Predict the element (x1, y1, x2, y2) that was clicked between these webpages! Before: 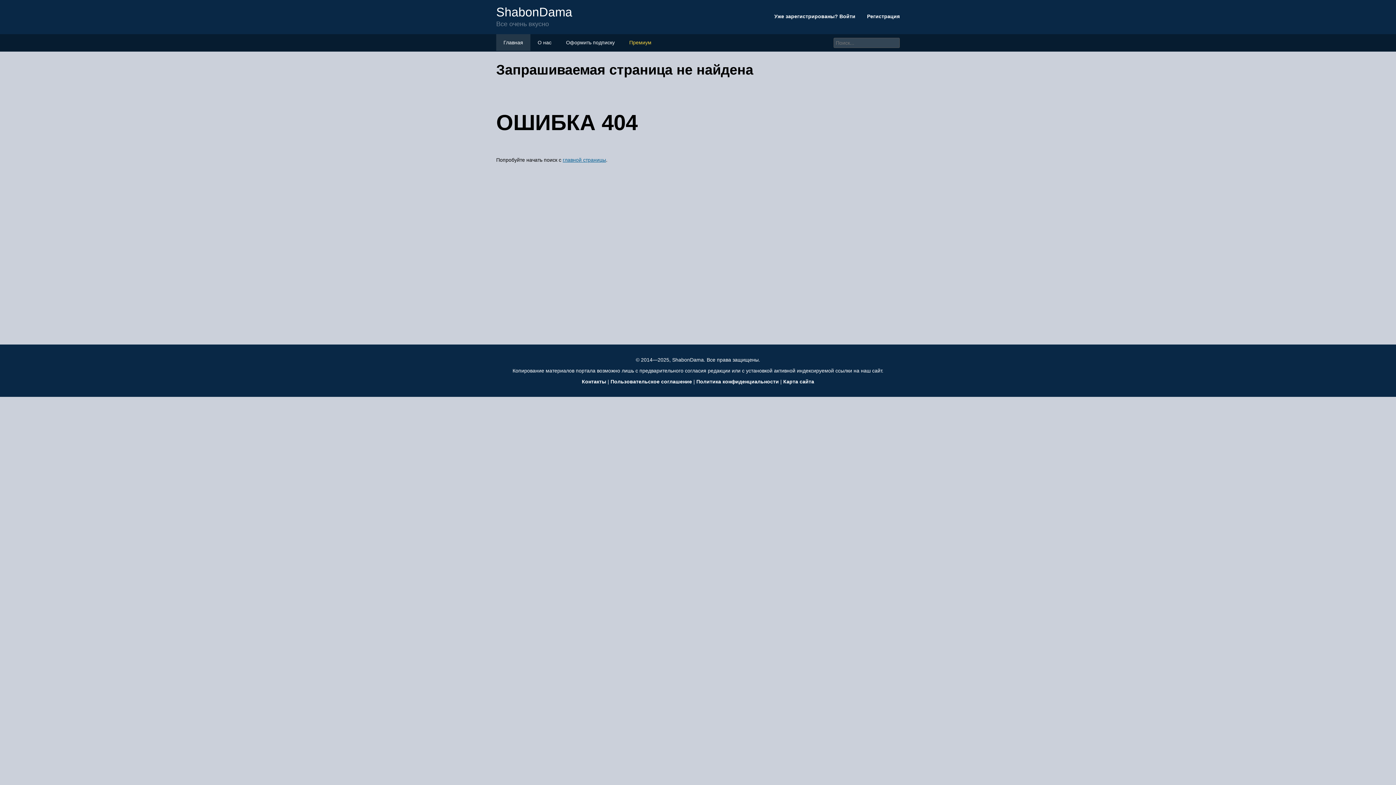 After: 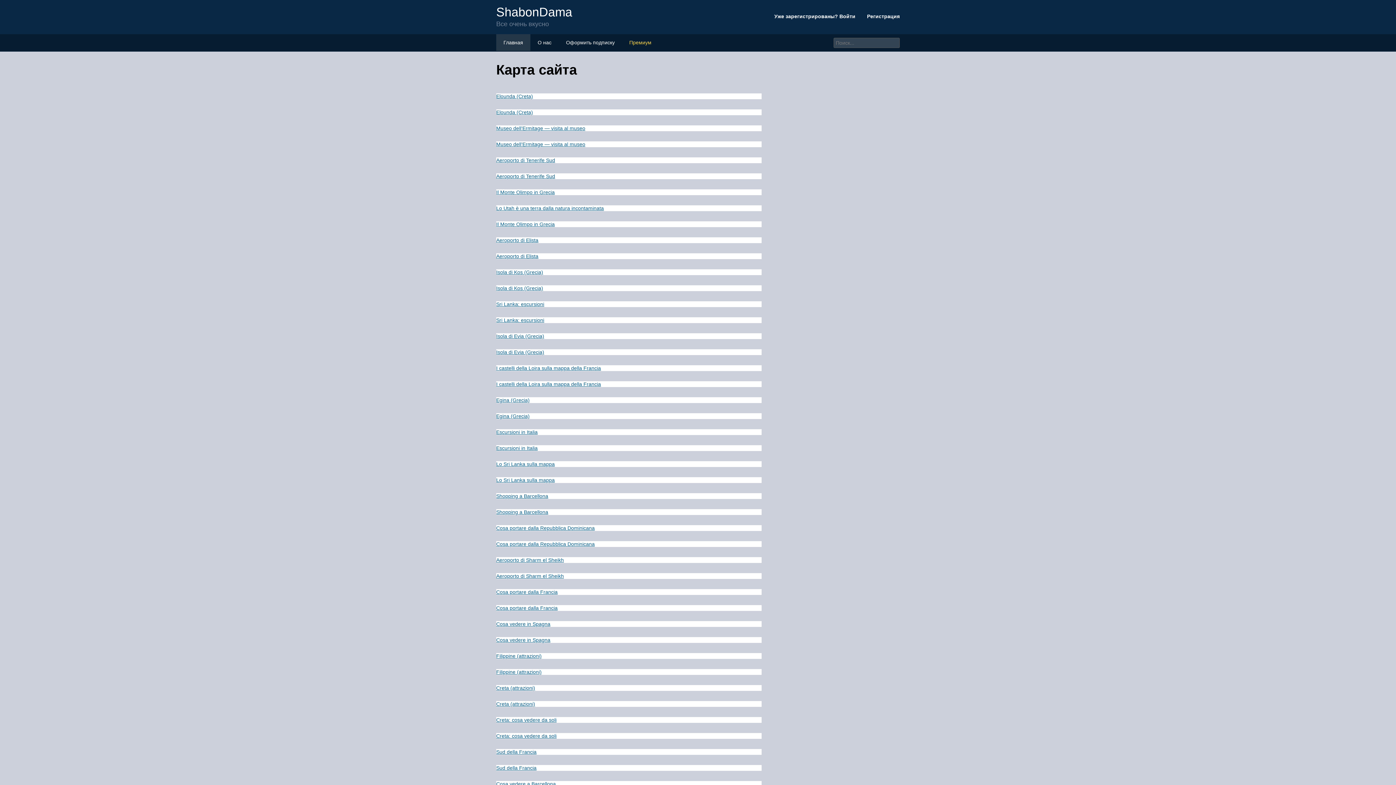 Action: bbox: (783, 378, 814, 384) label: Карта сайта